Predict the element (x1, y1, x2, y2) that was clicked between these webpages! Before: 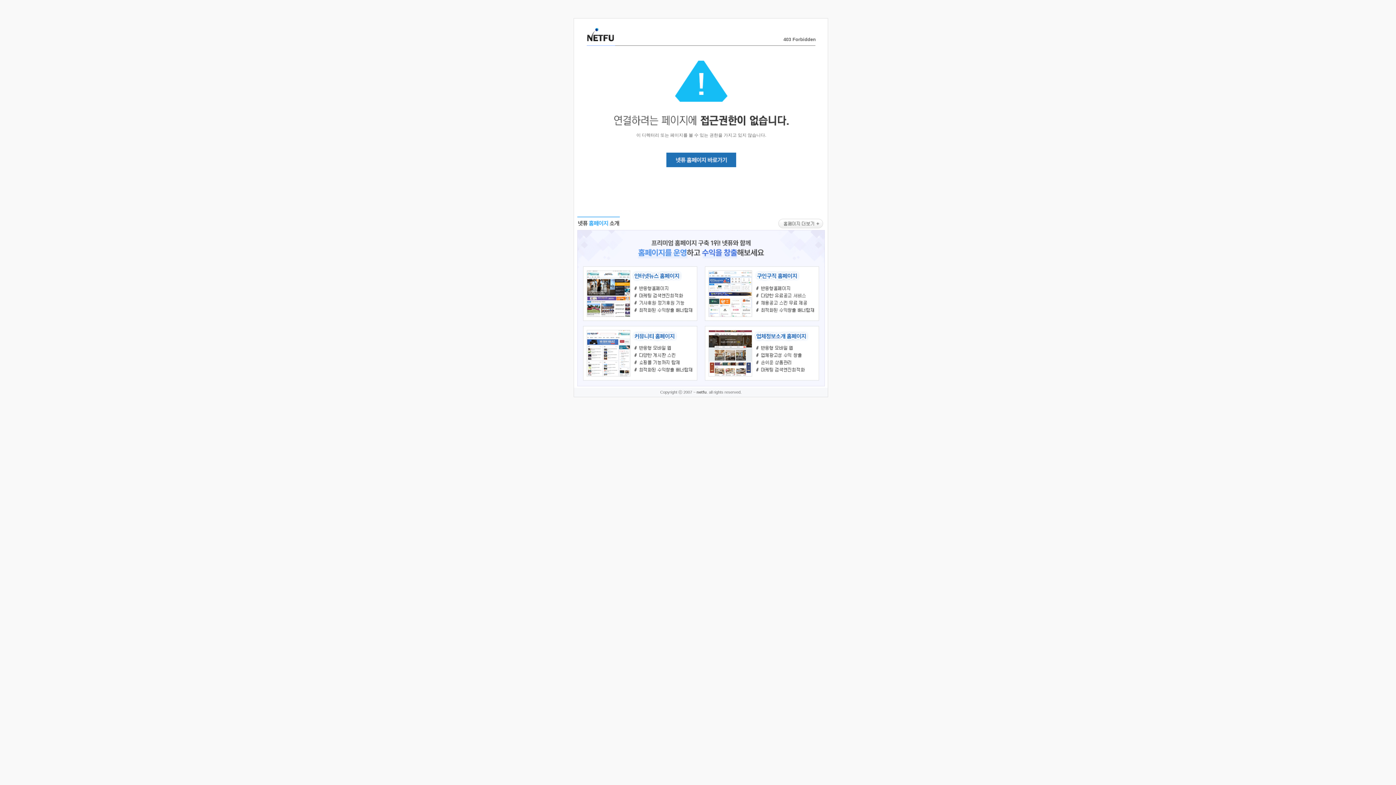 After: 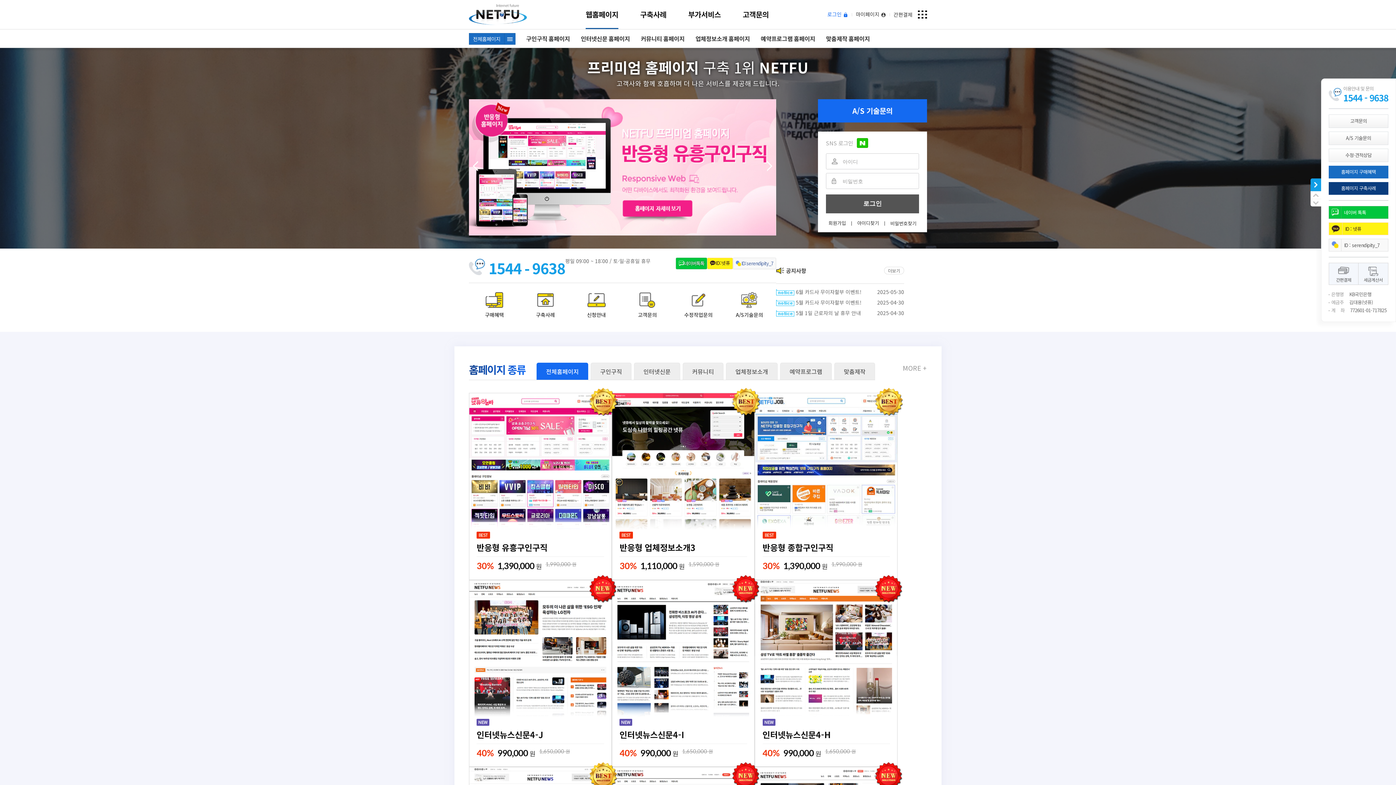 Action: bbox: (666, 163, 736, 168)